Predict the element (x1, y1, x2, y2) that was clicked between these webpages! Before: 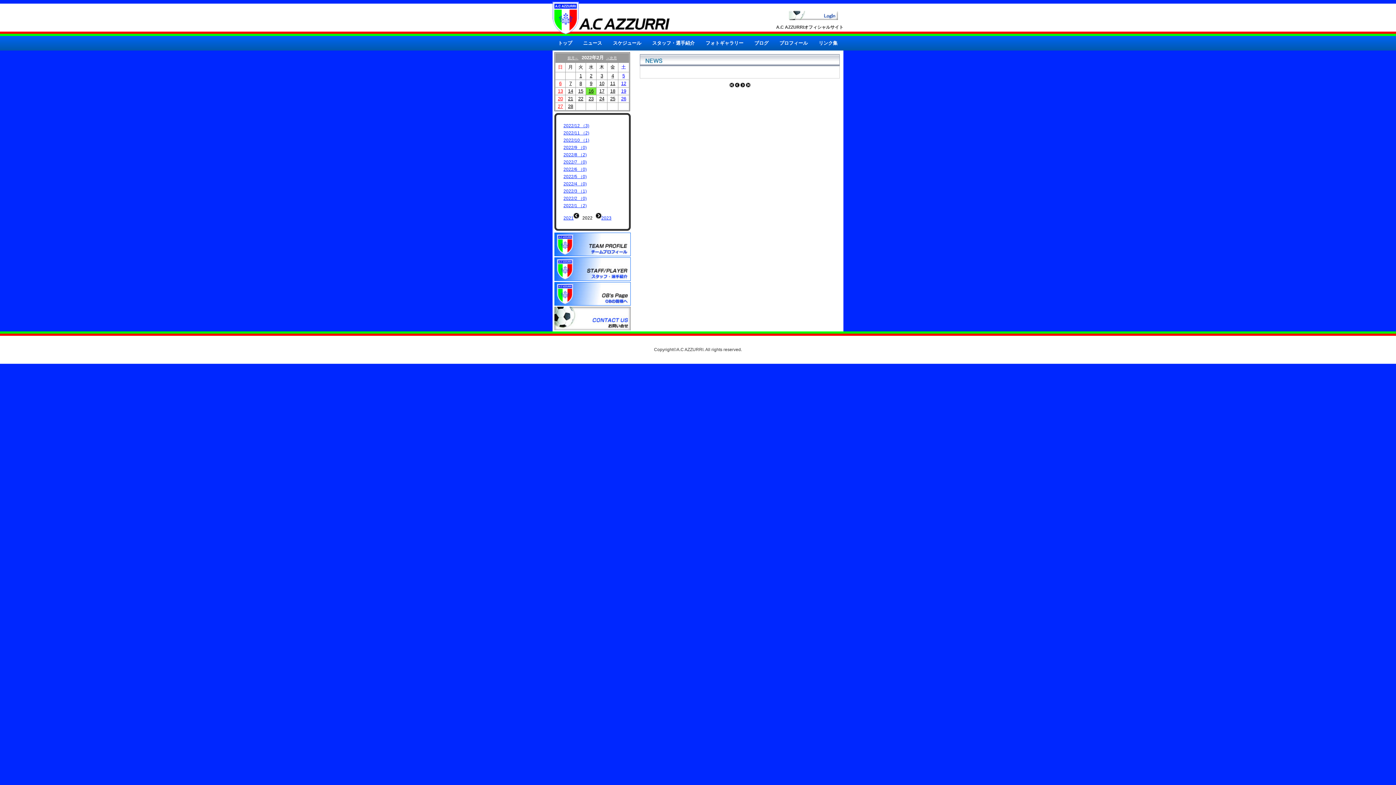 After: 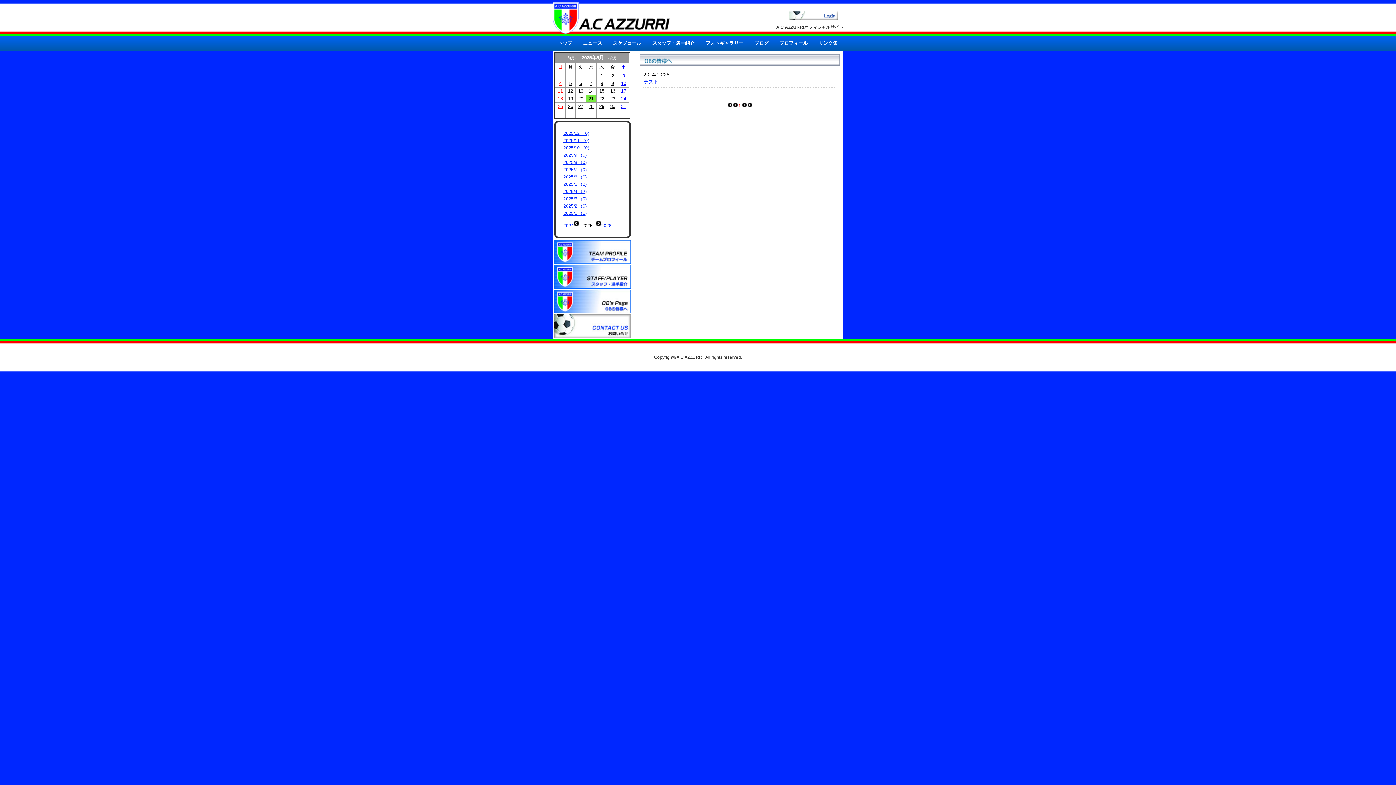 Action: bbox: (554, 302, 630, 308)